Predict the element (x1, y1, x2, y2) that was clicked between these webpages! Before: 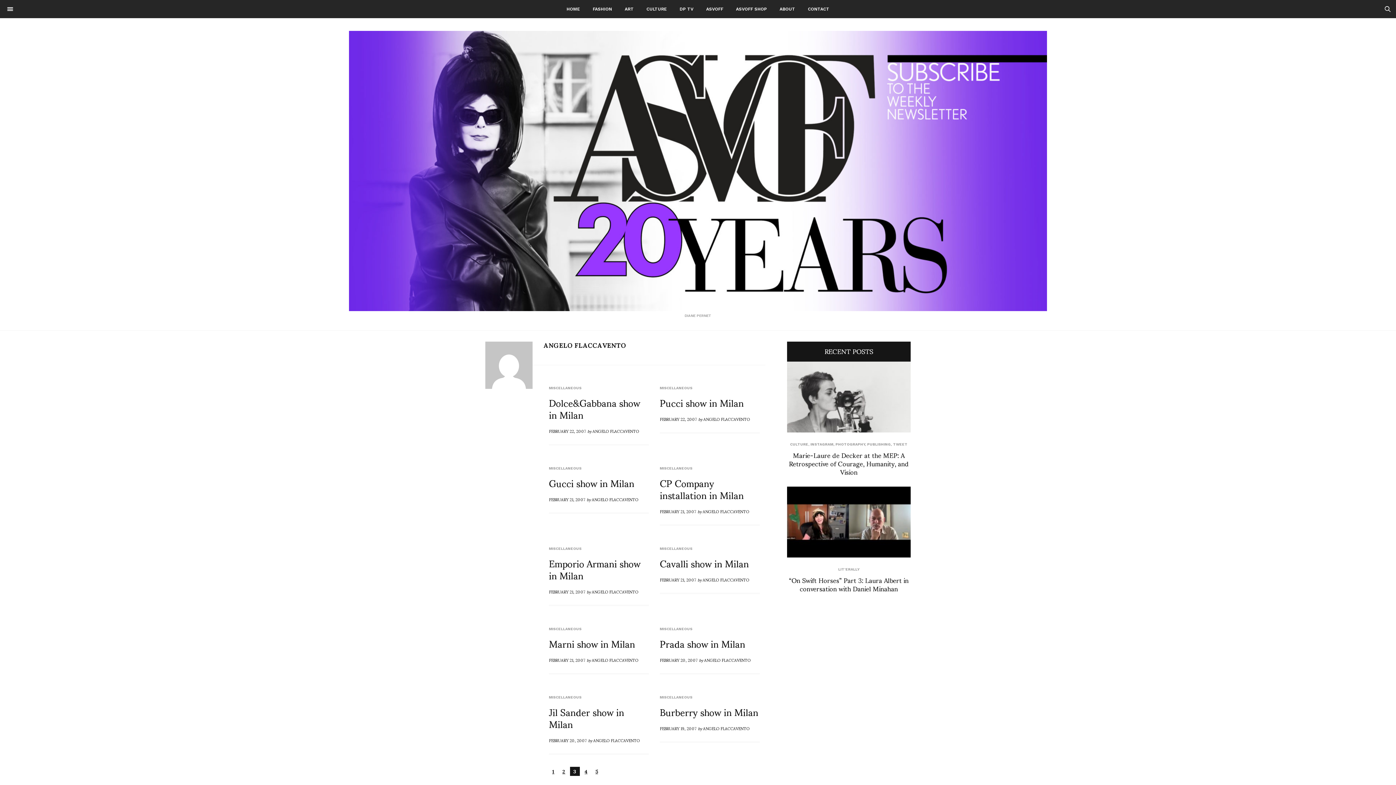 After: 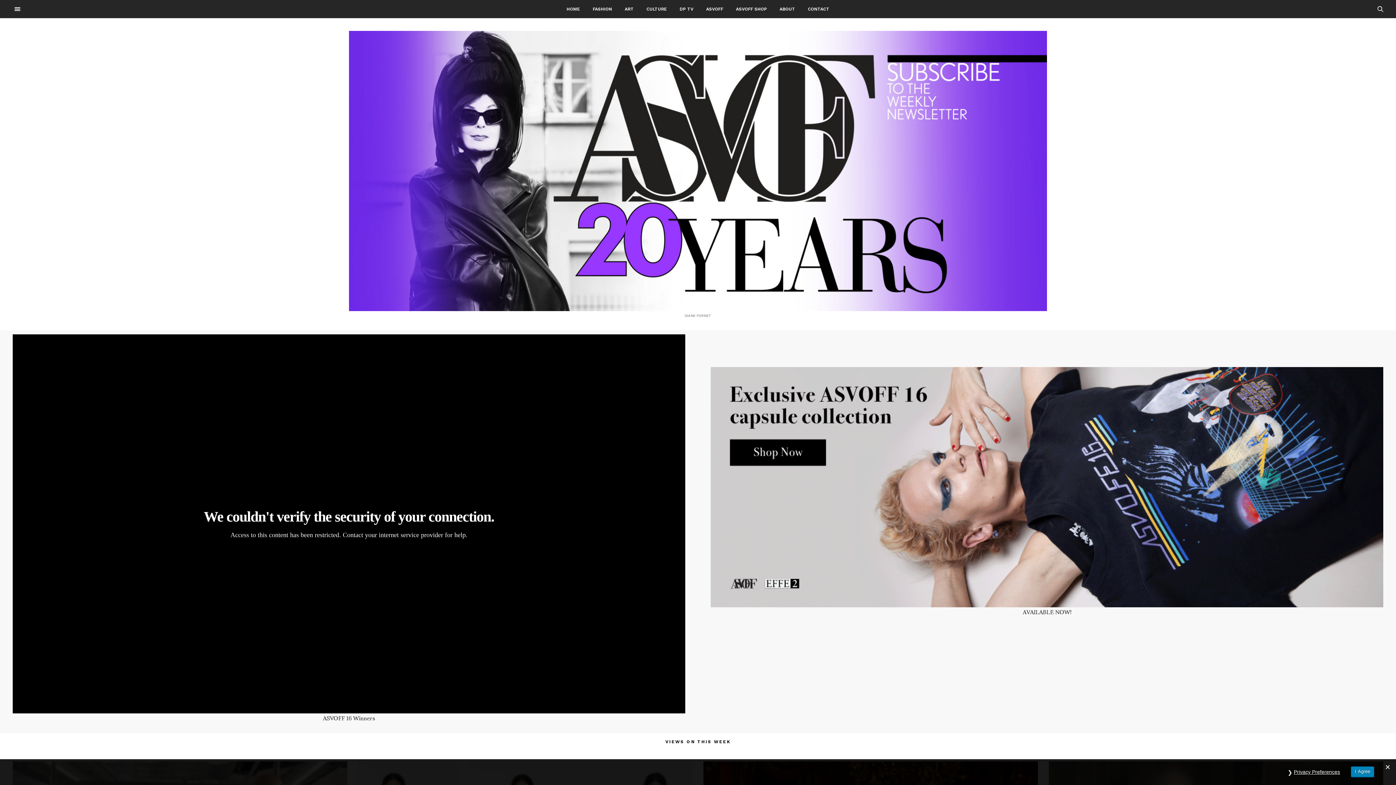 Action: bbox: (349, 30, 1047, 311)